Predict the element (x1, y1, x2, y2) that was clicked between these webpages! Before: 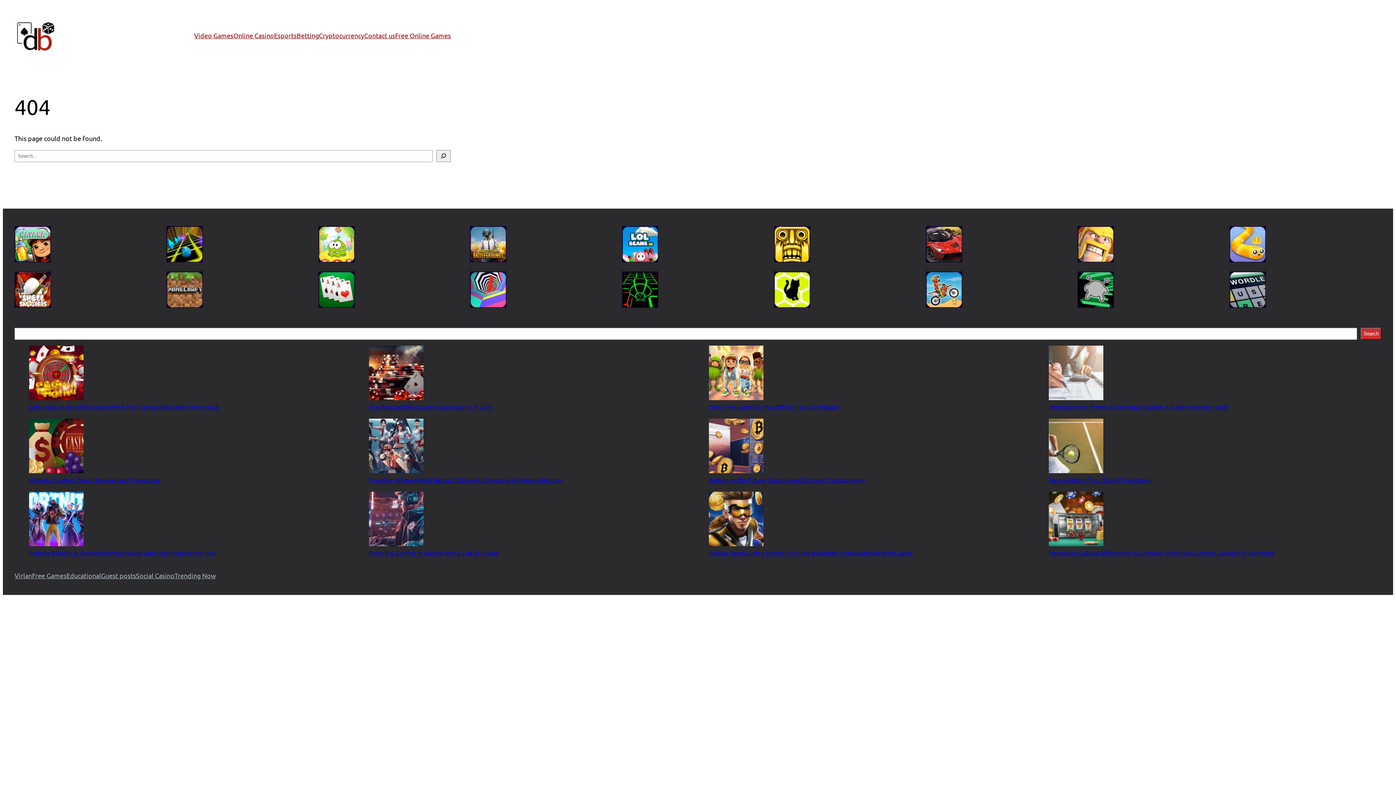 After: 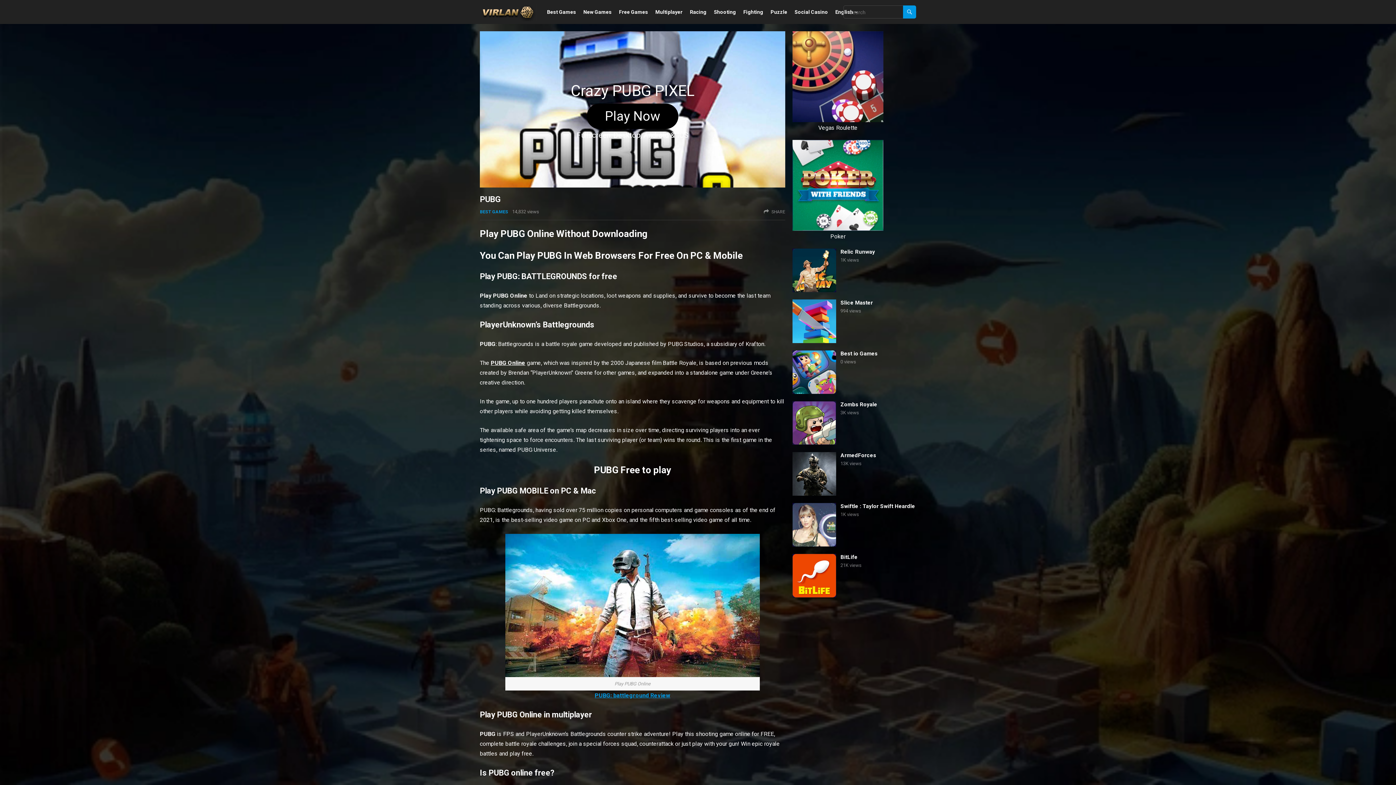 Action: bbox: (470, 255, 506, 263)